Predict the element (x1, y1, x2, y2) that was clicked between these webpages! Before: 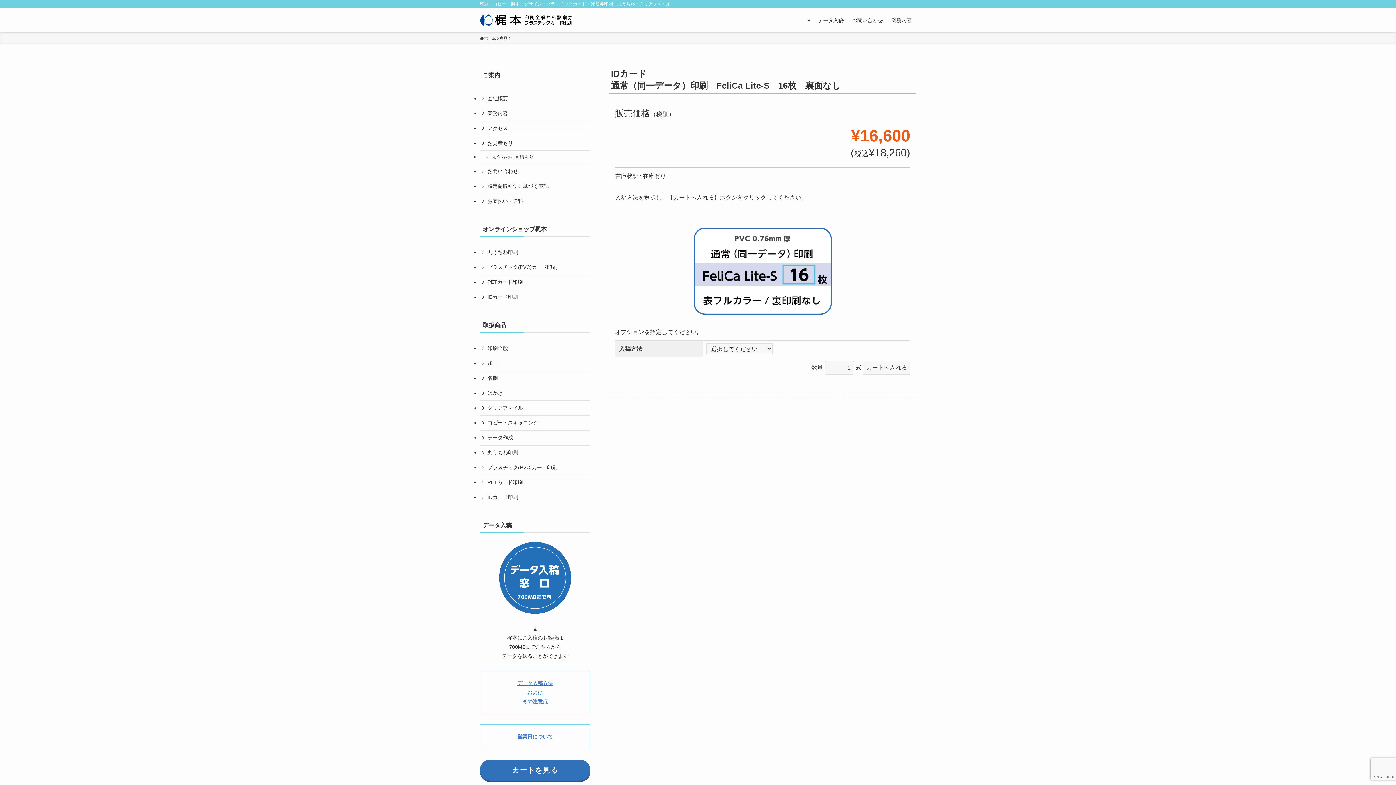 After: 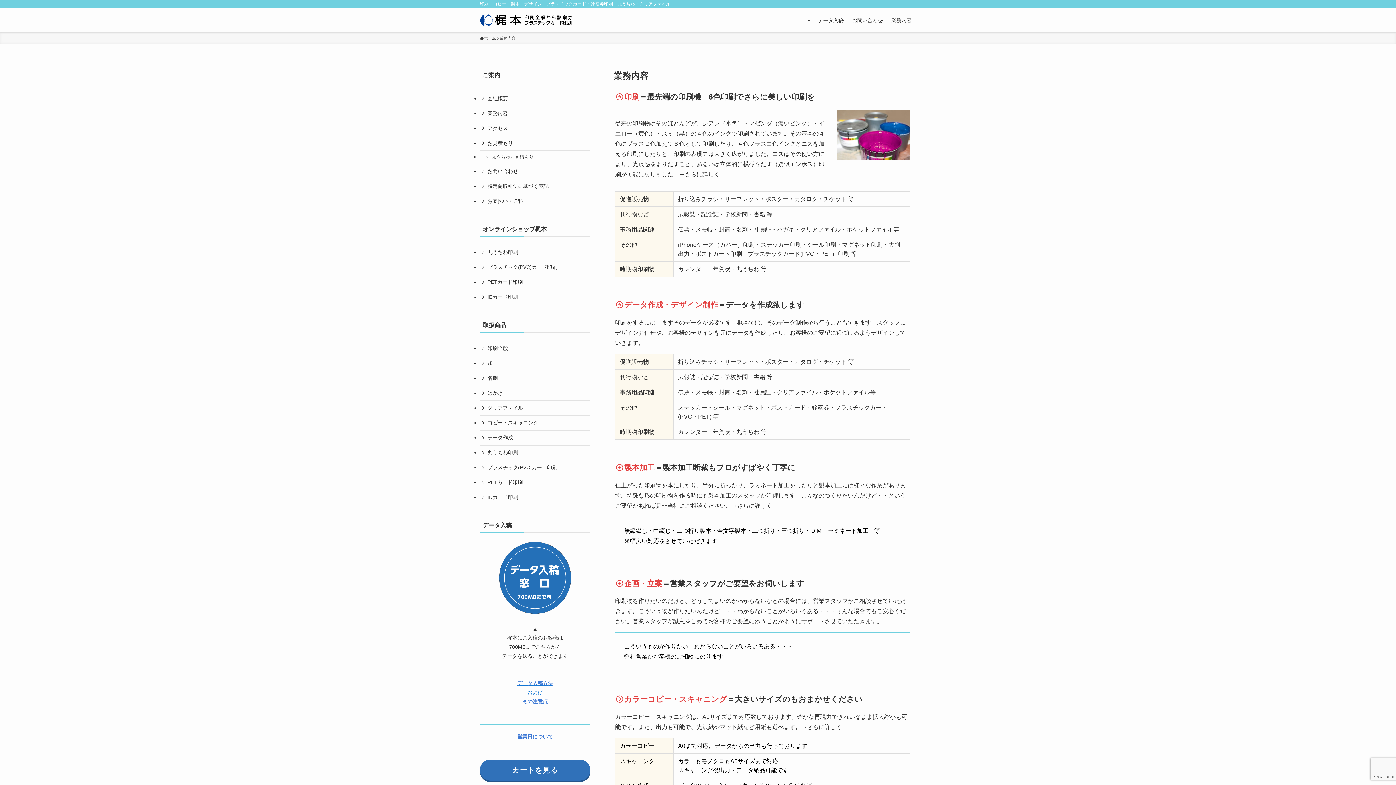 Action: label: 業務内容 bbox: (480, 106, 590, 121)